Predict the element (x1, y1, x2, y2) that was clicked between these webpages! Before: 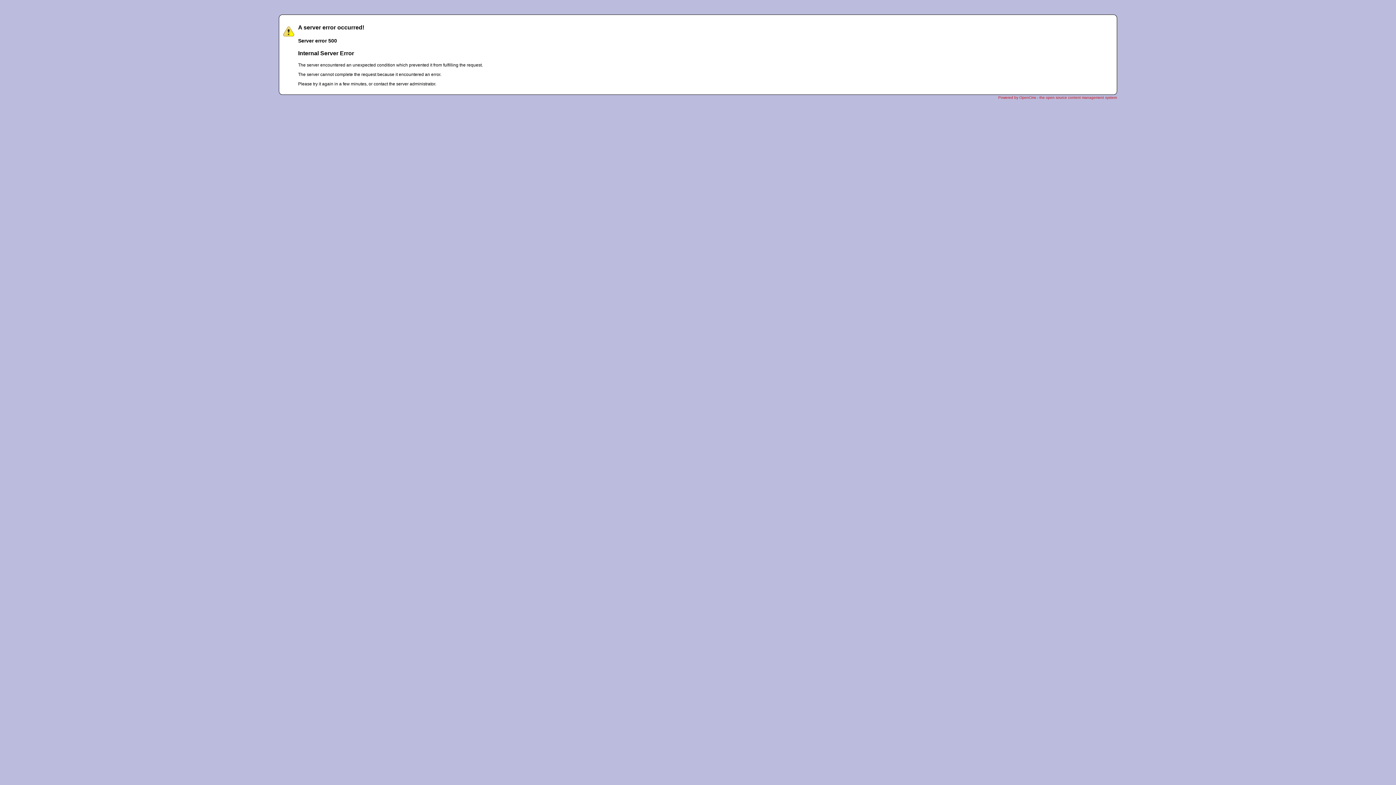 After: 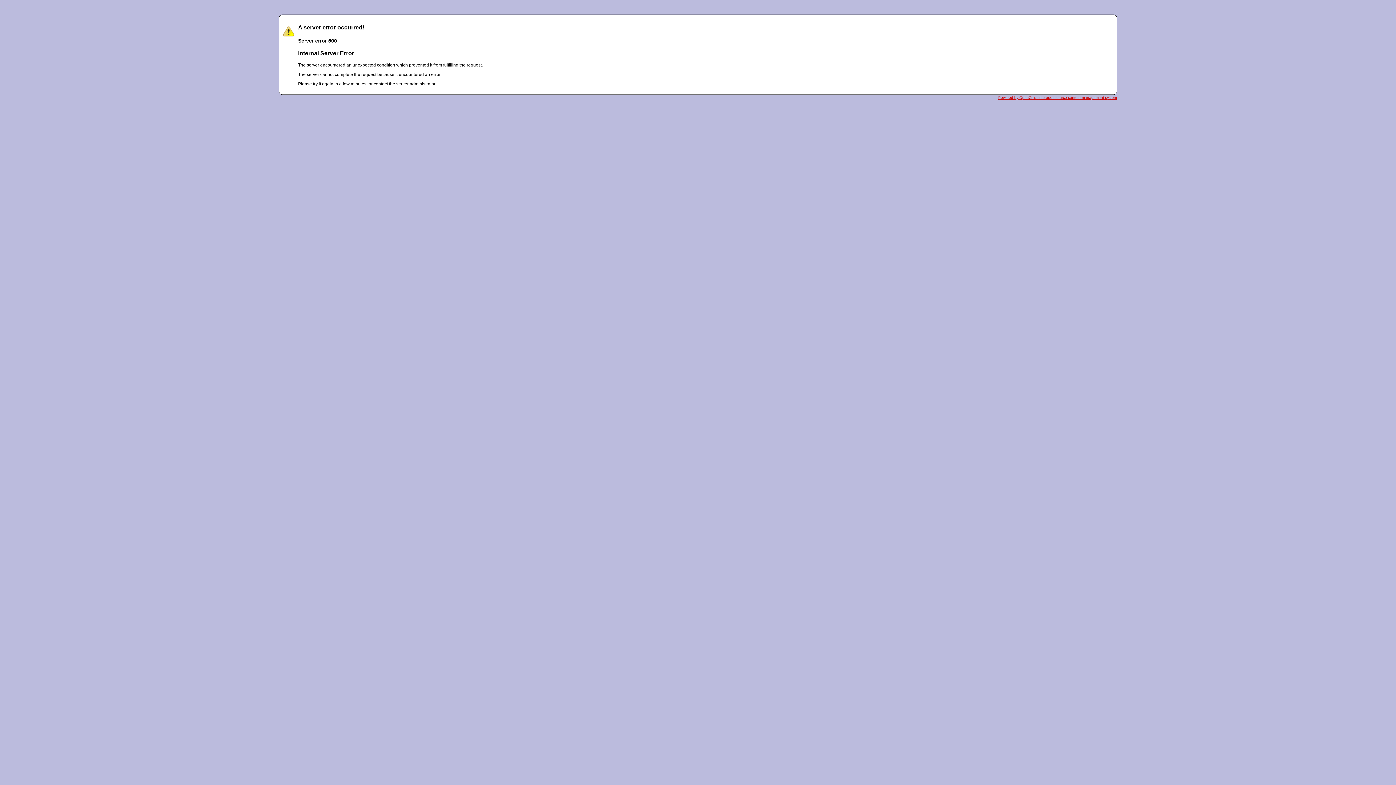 Action: bbox: (998, 95, 1117, 99) label: Powered by OpenCms - the open source content management system